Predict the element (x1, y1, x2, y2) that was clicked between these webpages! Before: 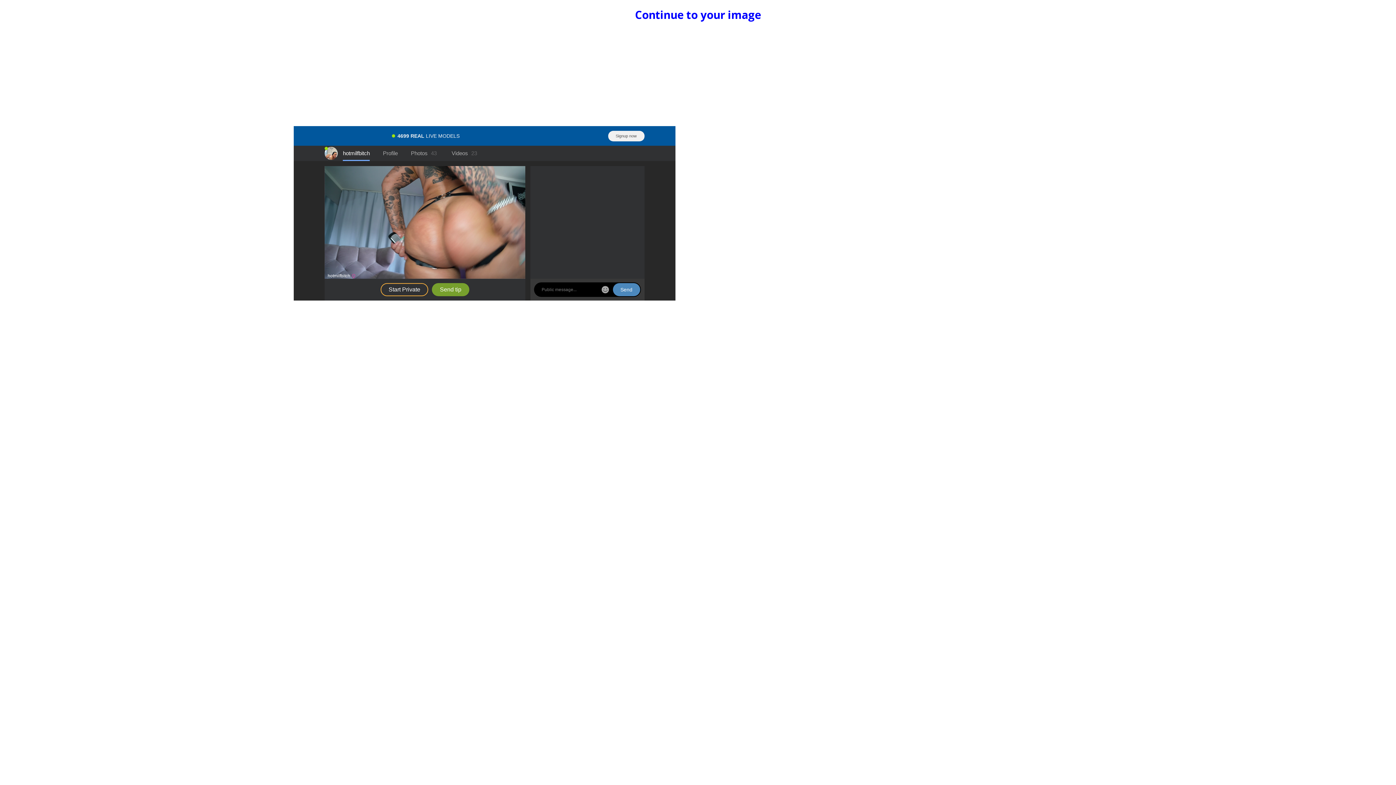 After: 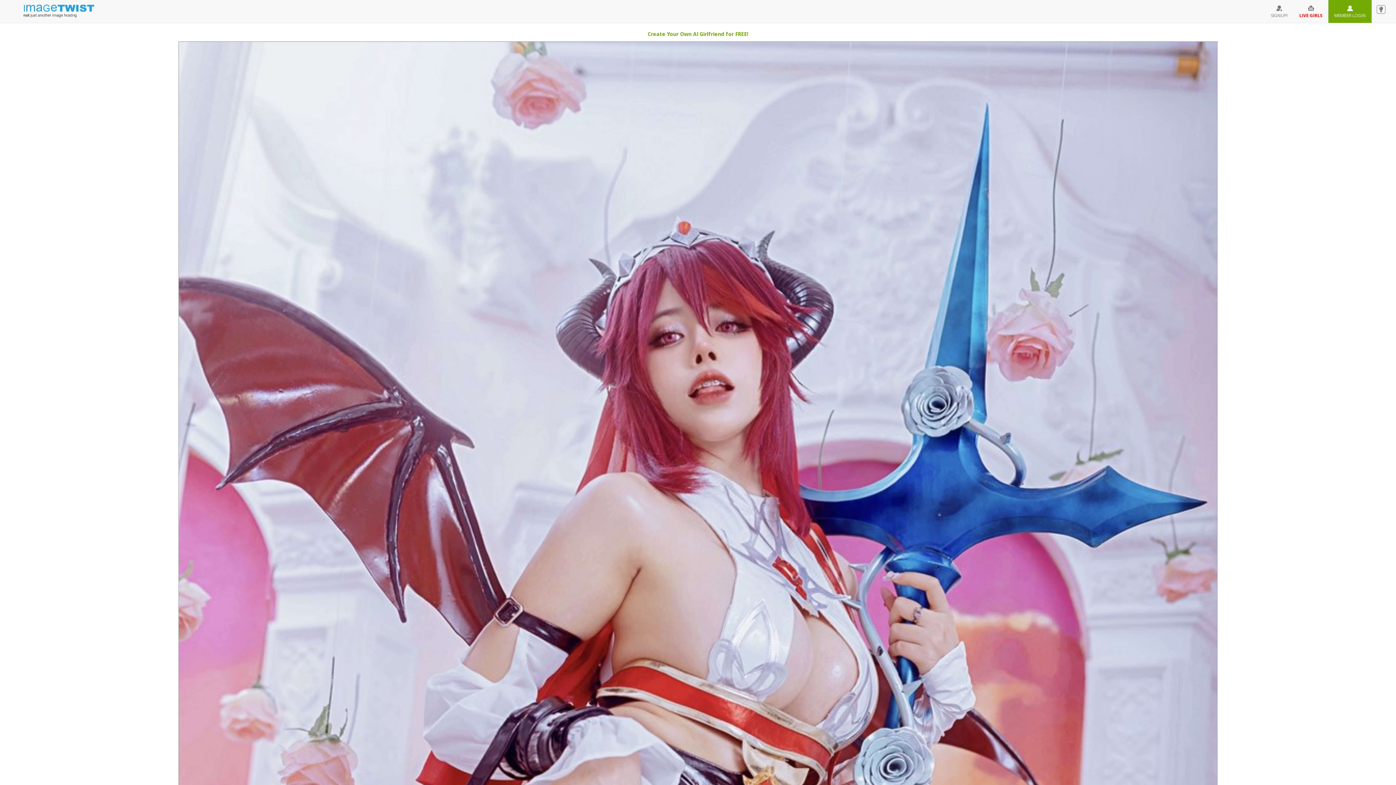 Action: label: Continue to your image bbox: (635, 7, 761, 22)